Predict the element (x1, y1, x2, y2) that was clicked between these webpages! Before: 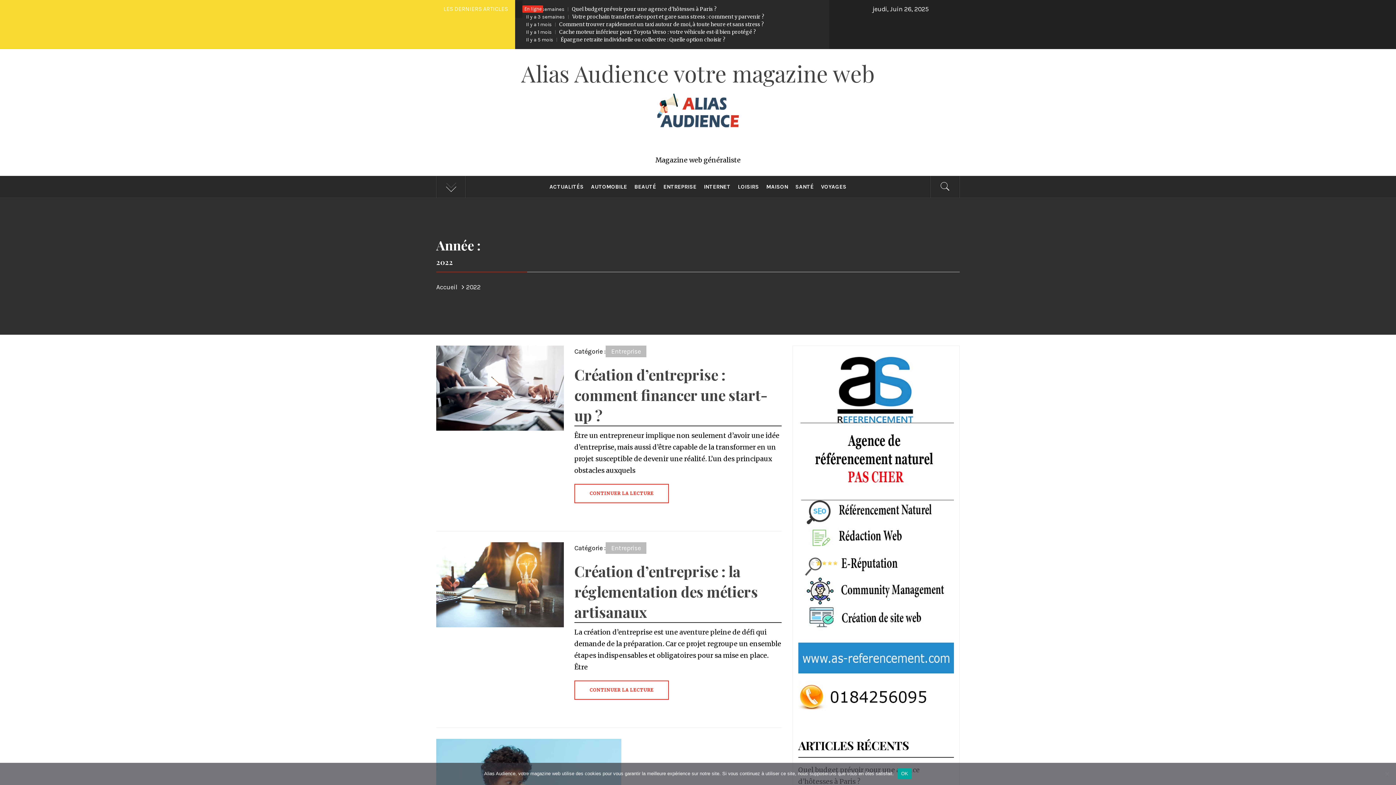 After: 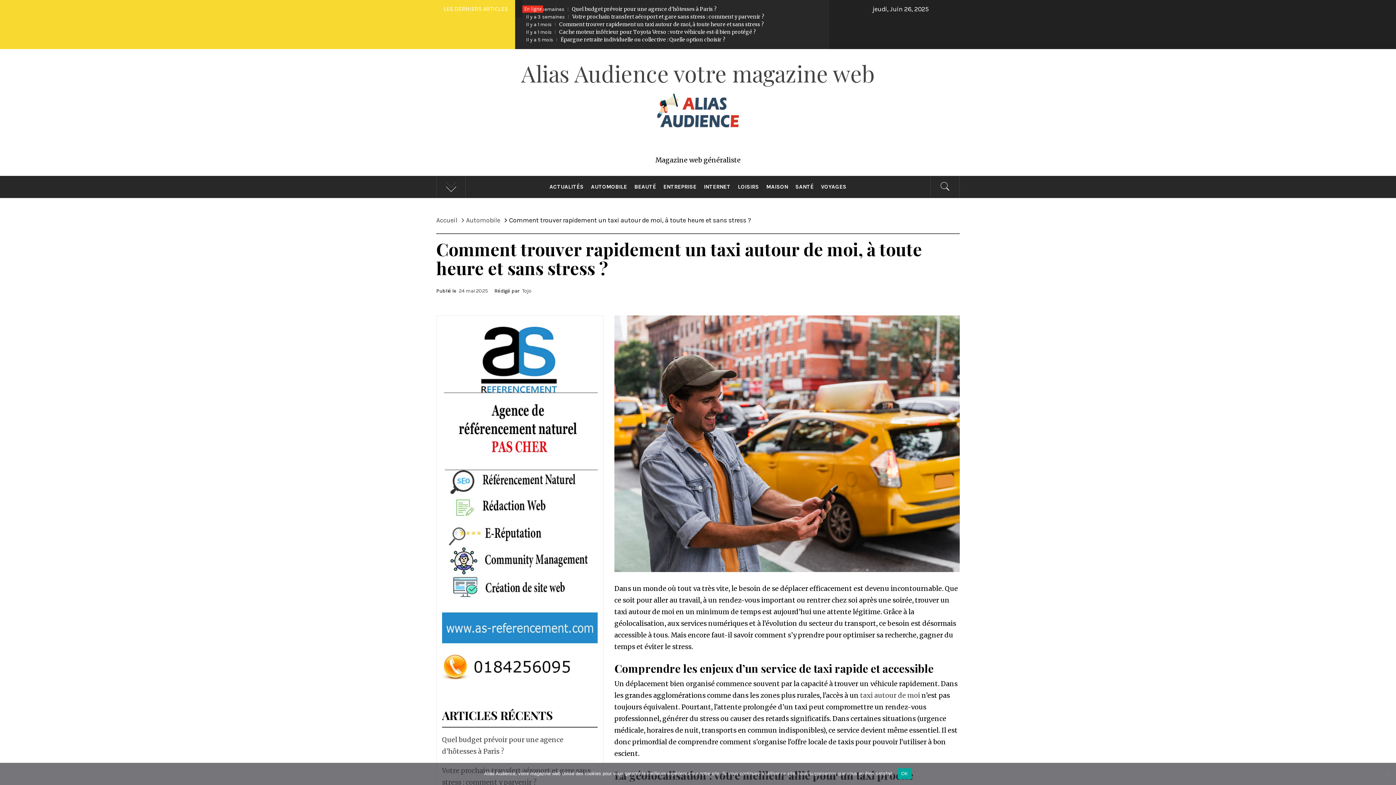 Action: label: Il y a 1 moisComment trouver rapidement un taxi autour de moi, à toute heure et sans stress ? bbox: (524, 20, 765, 28)